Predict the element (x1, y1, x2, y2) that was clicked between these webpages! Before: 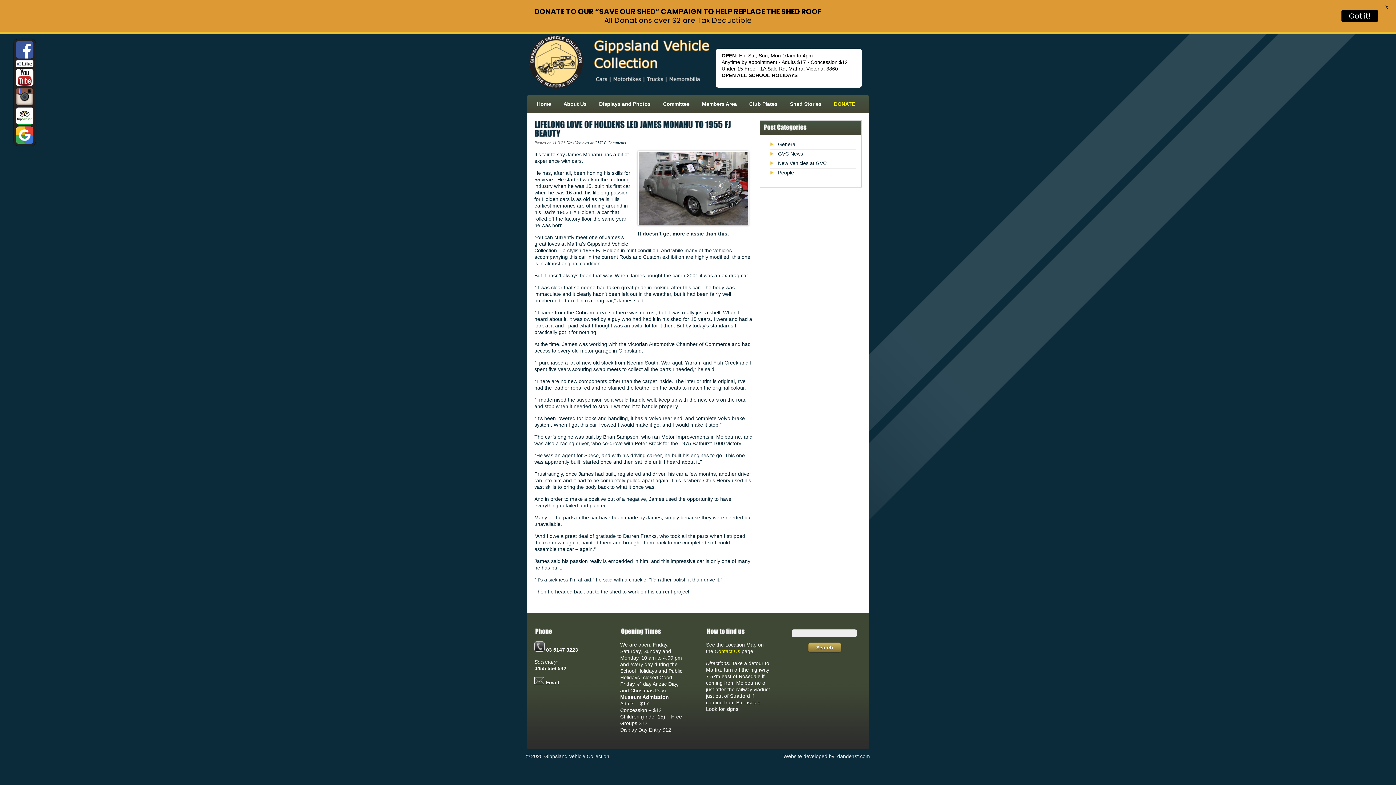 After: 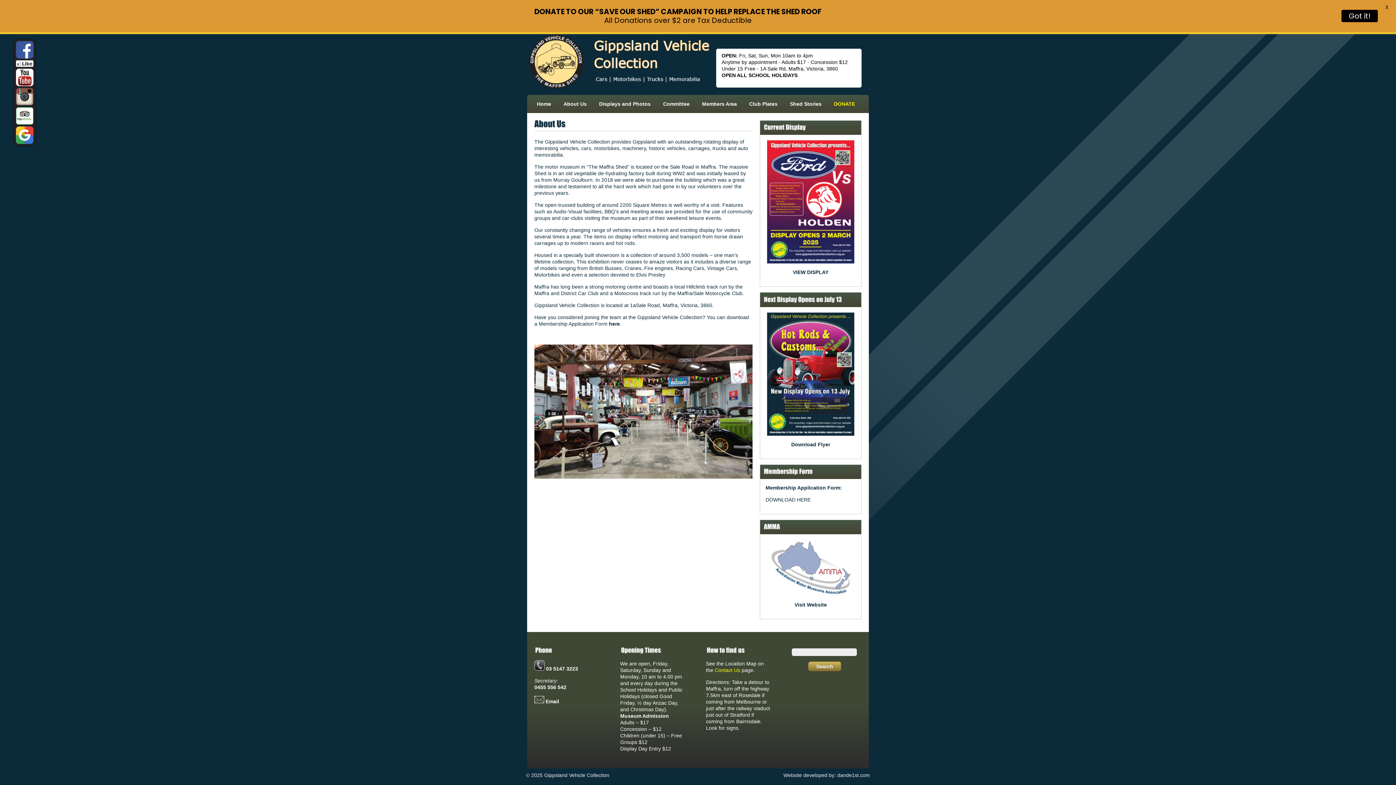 Action: bbox: (557, 94, 593, 113) label: About Us